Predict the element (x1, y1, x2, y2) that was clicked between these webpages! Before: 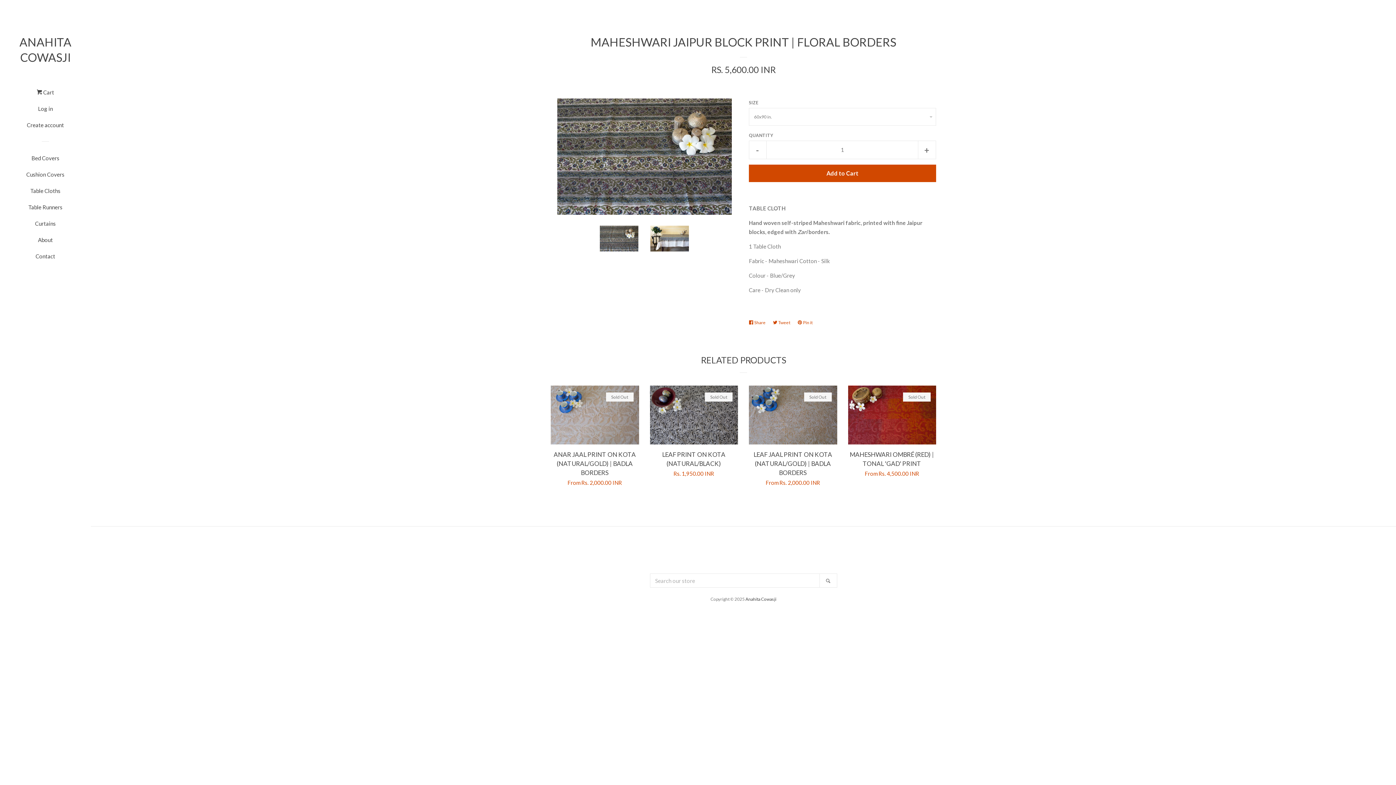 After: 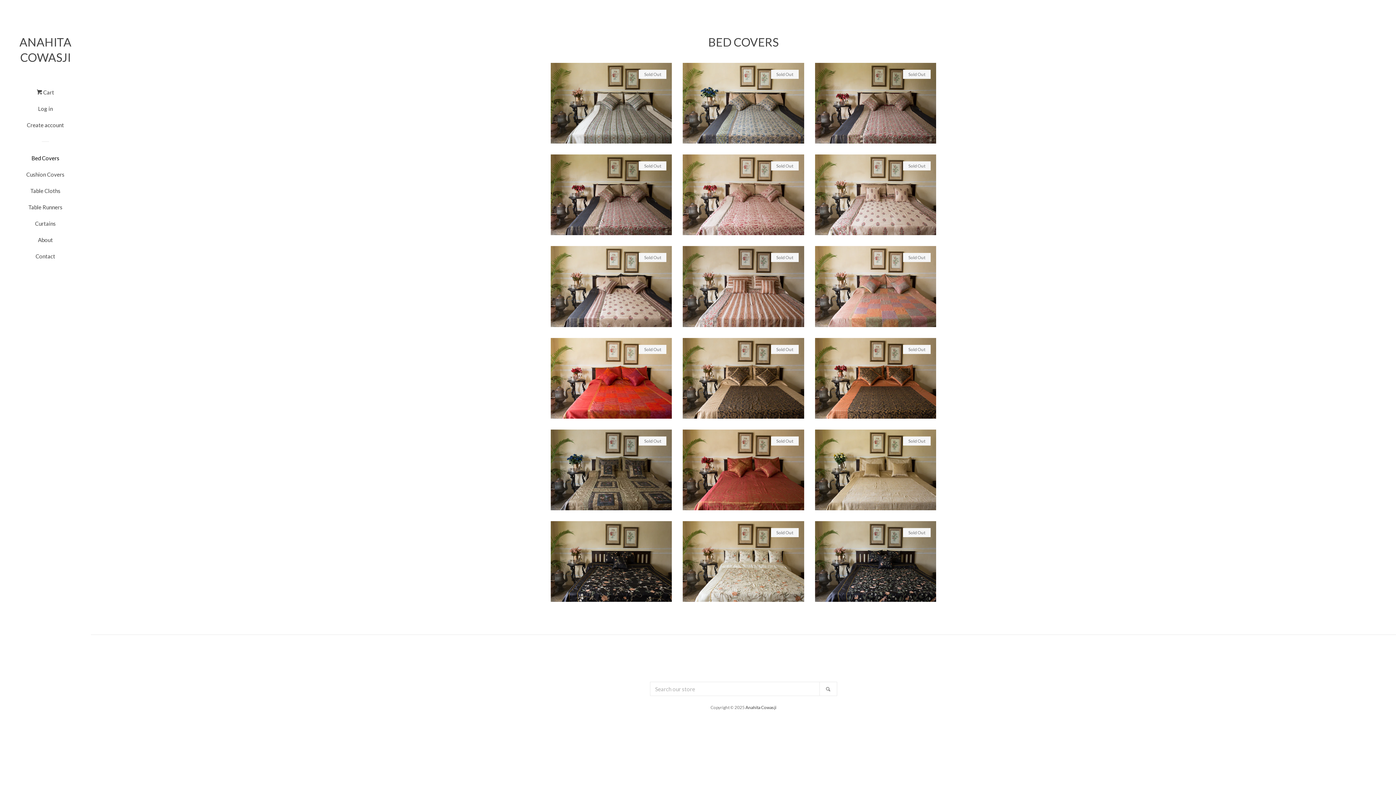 Action: bbox: (16, 152, 74, 169) label: Bed Covers